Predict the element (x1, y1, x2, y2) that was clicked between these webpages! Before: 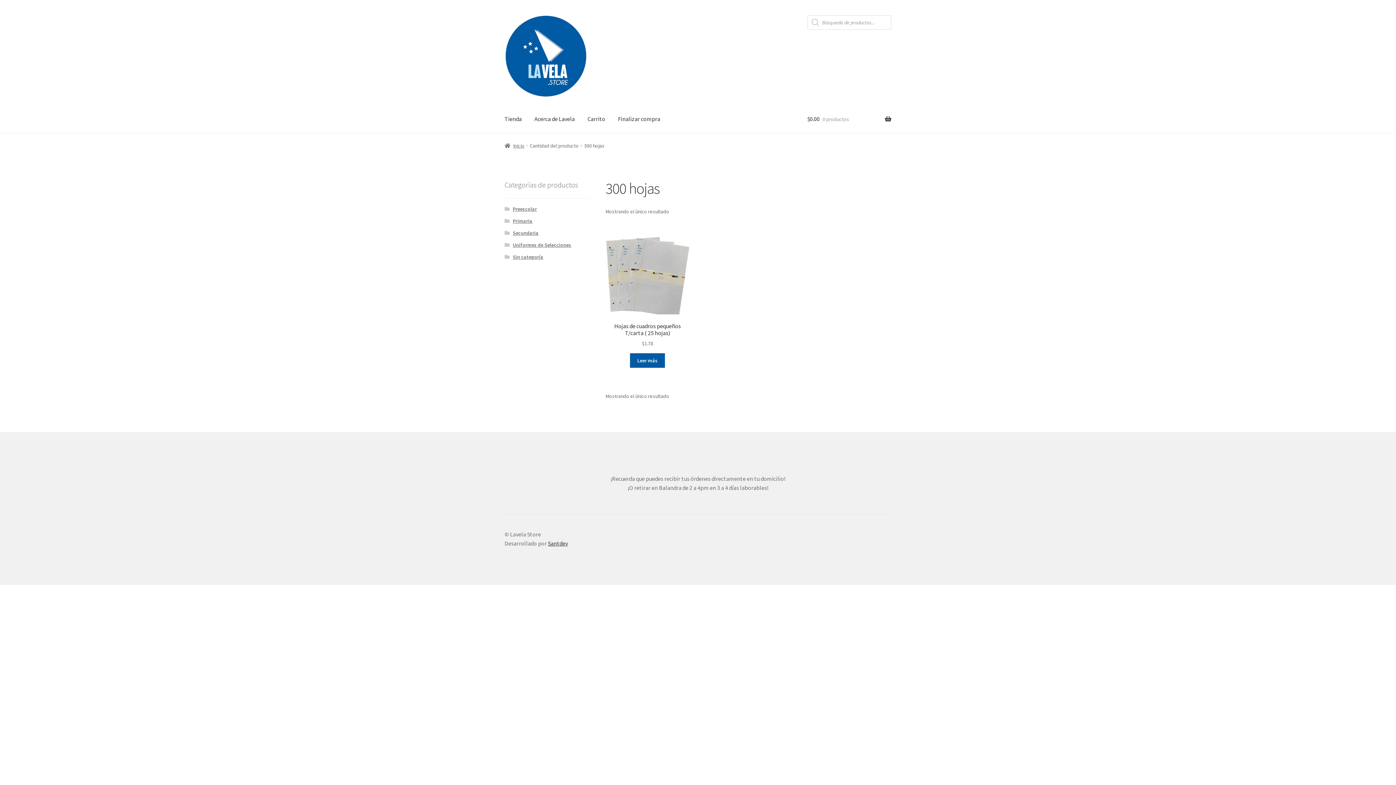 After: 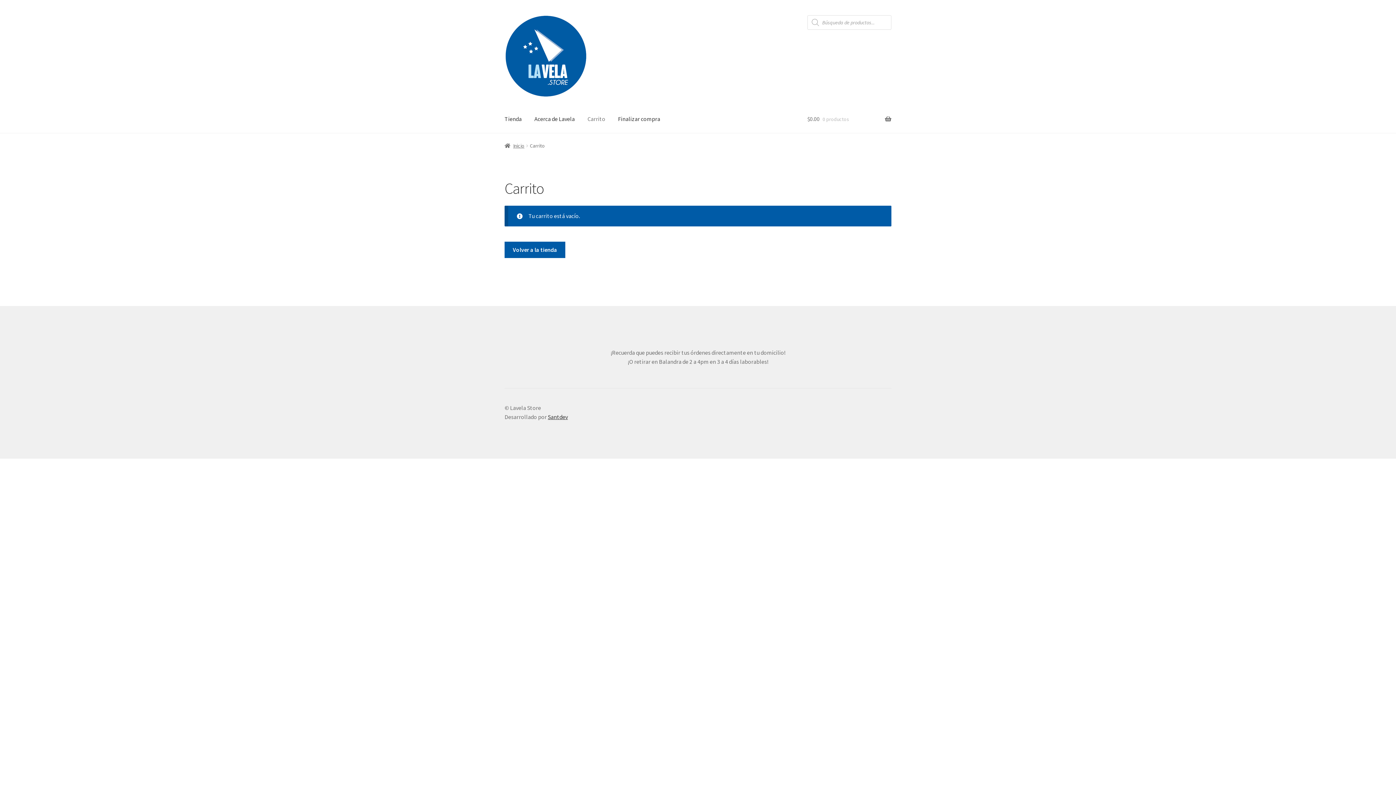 Action: bbox: (807, 105, 891, 133) label: $0.00 0 productos